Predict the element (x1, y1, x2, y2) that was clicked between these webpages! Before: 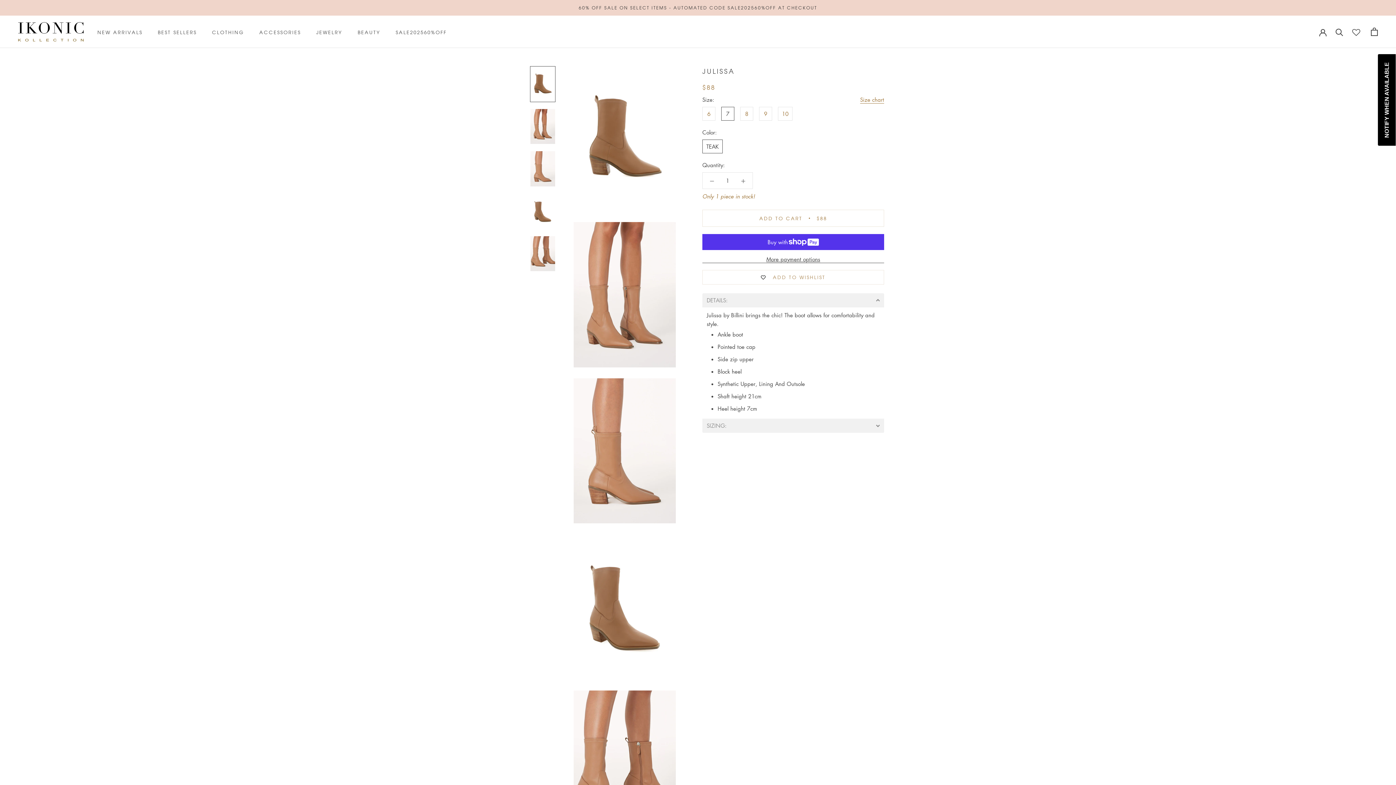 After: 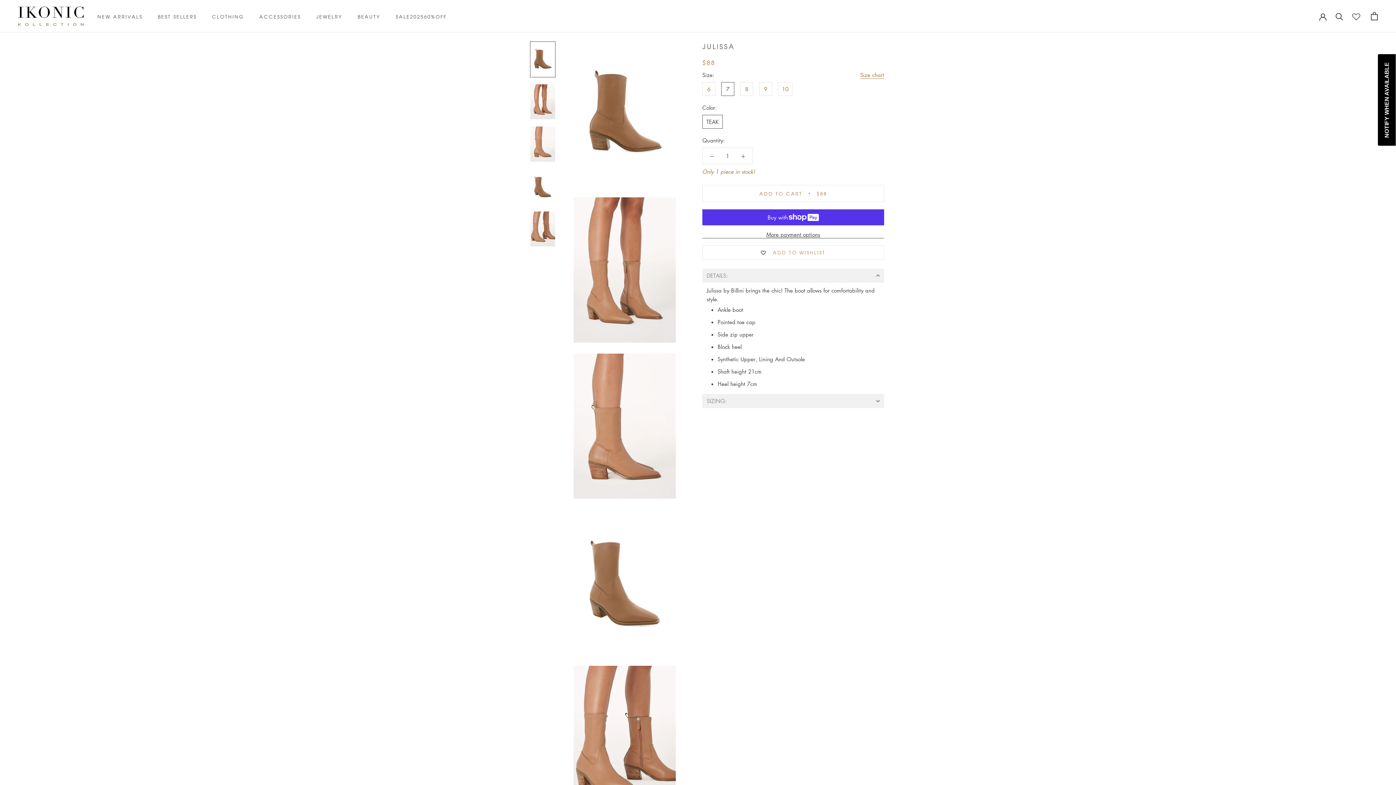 Action: bbox: (530, 66, 555, 102)